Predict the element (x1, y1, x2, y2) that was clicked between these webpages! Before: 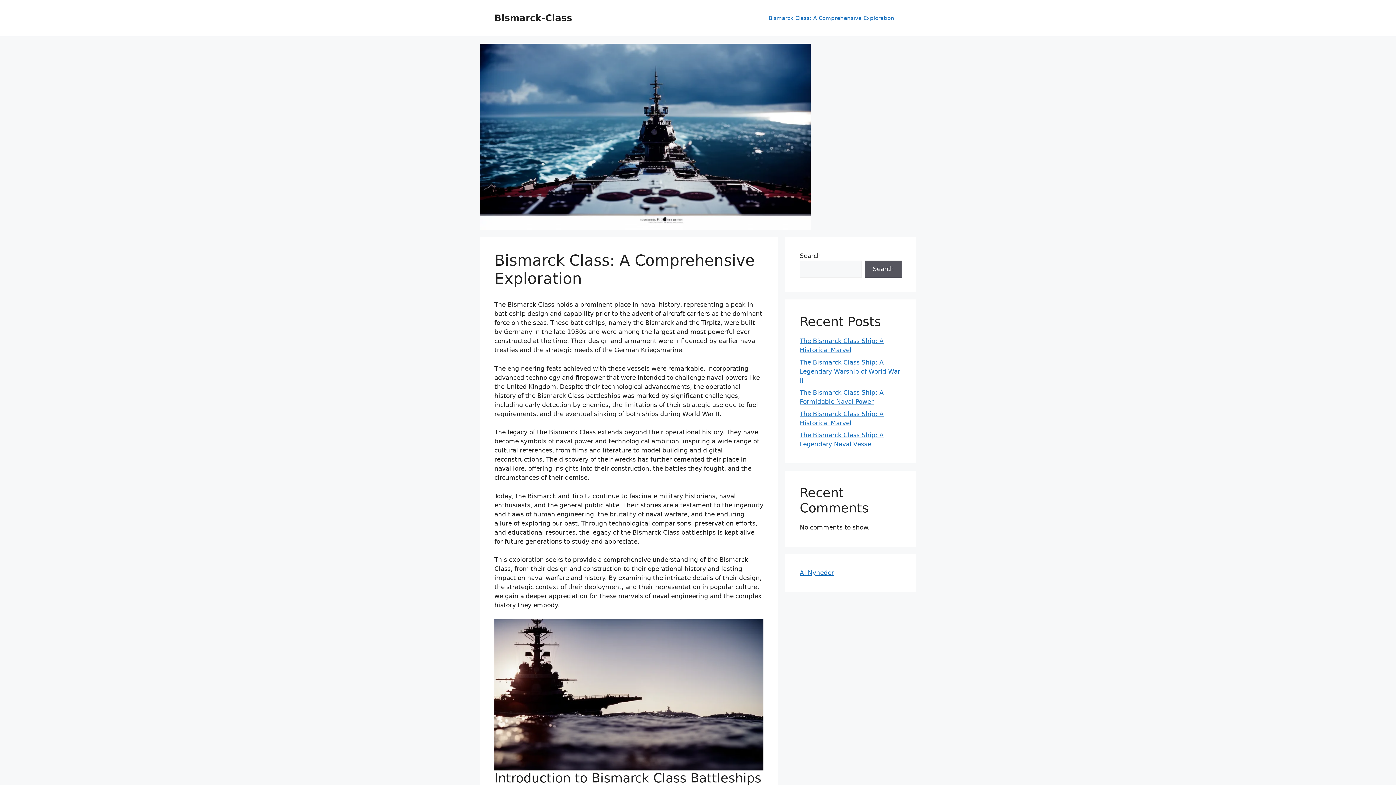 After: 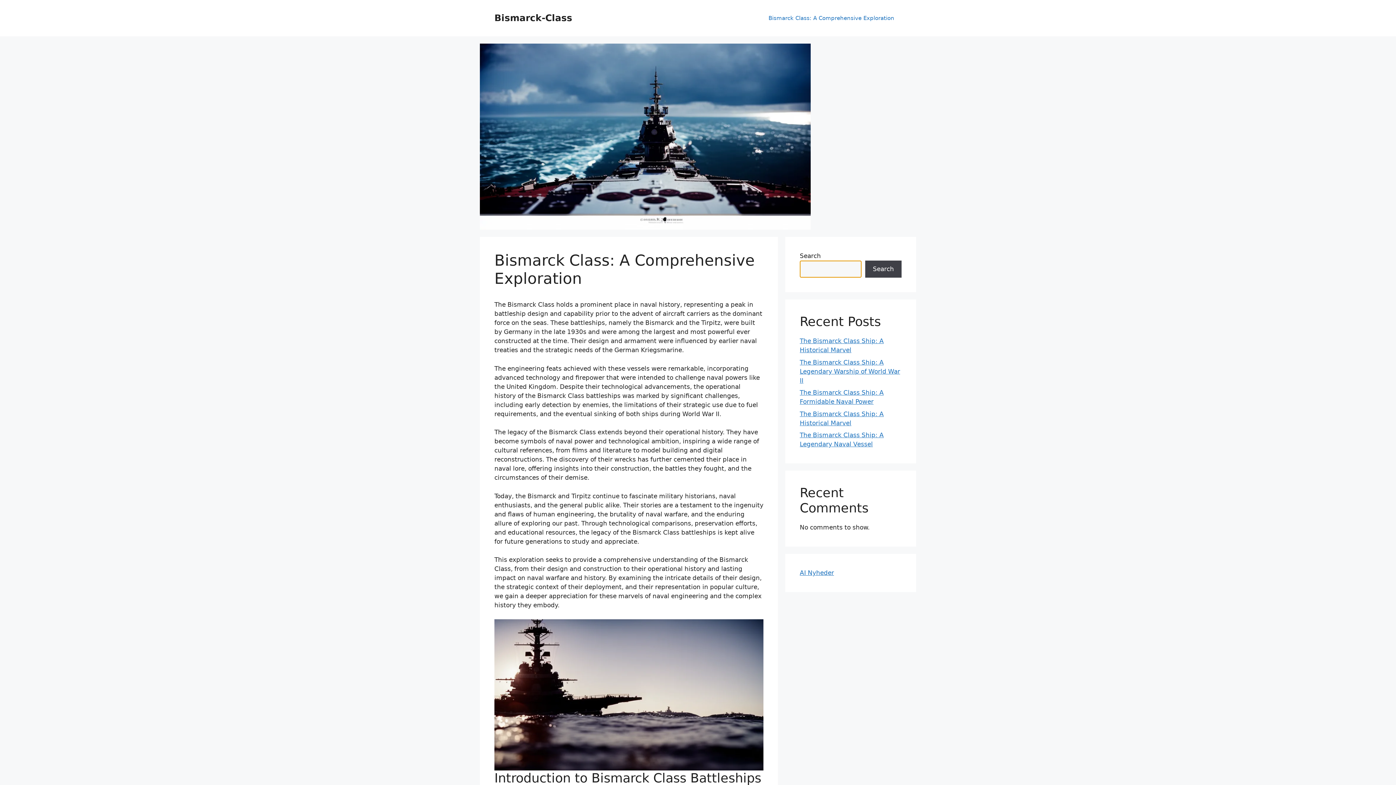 Action: bbox: (865, 260, 901, 277) label: Search